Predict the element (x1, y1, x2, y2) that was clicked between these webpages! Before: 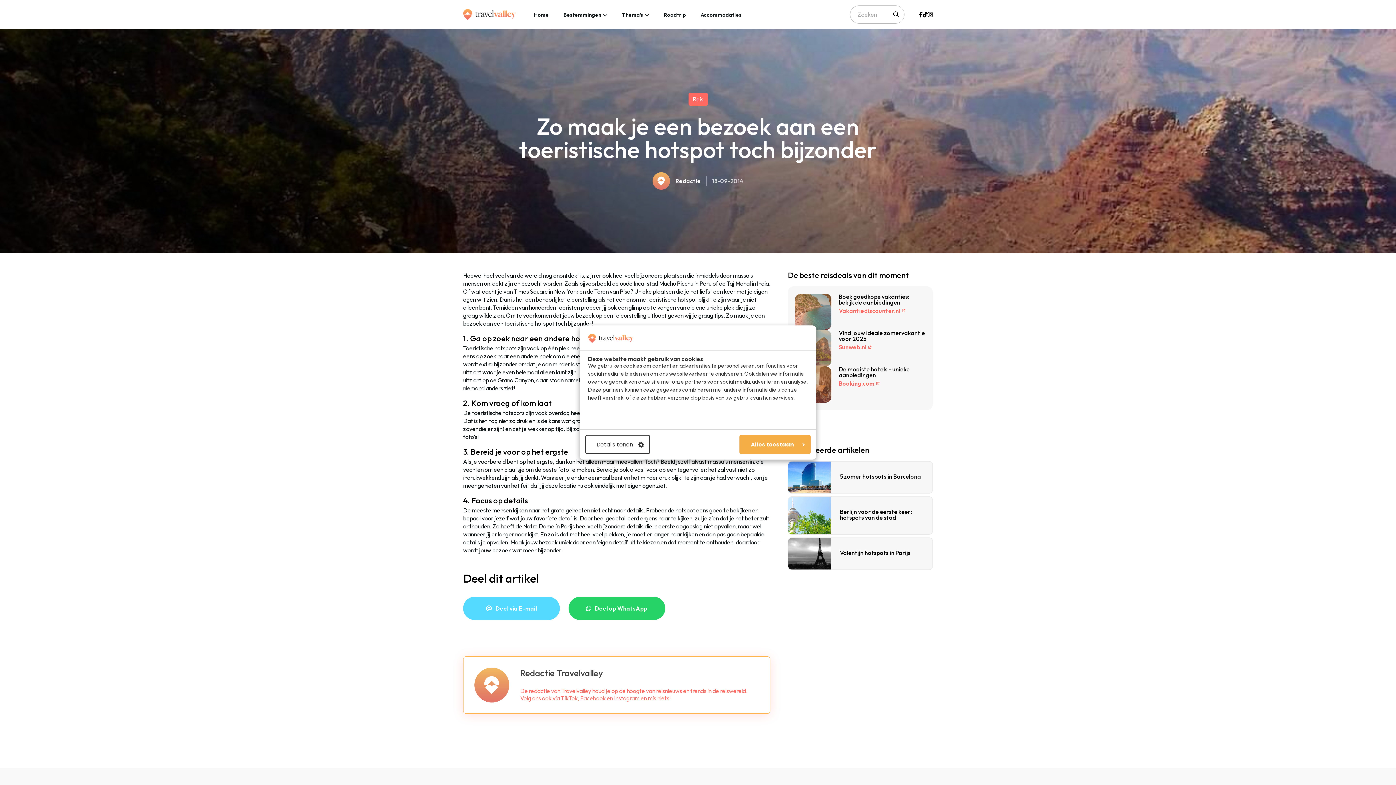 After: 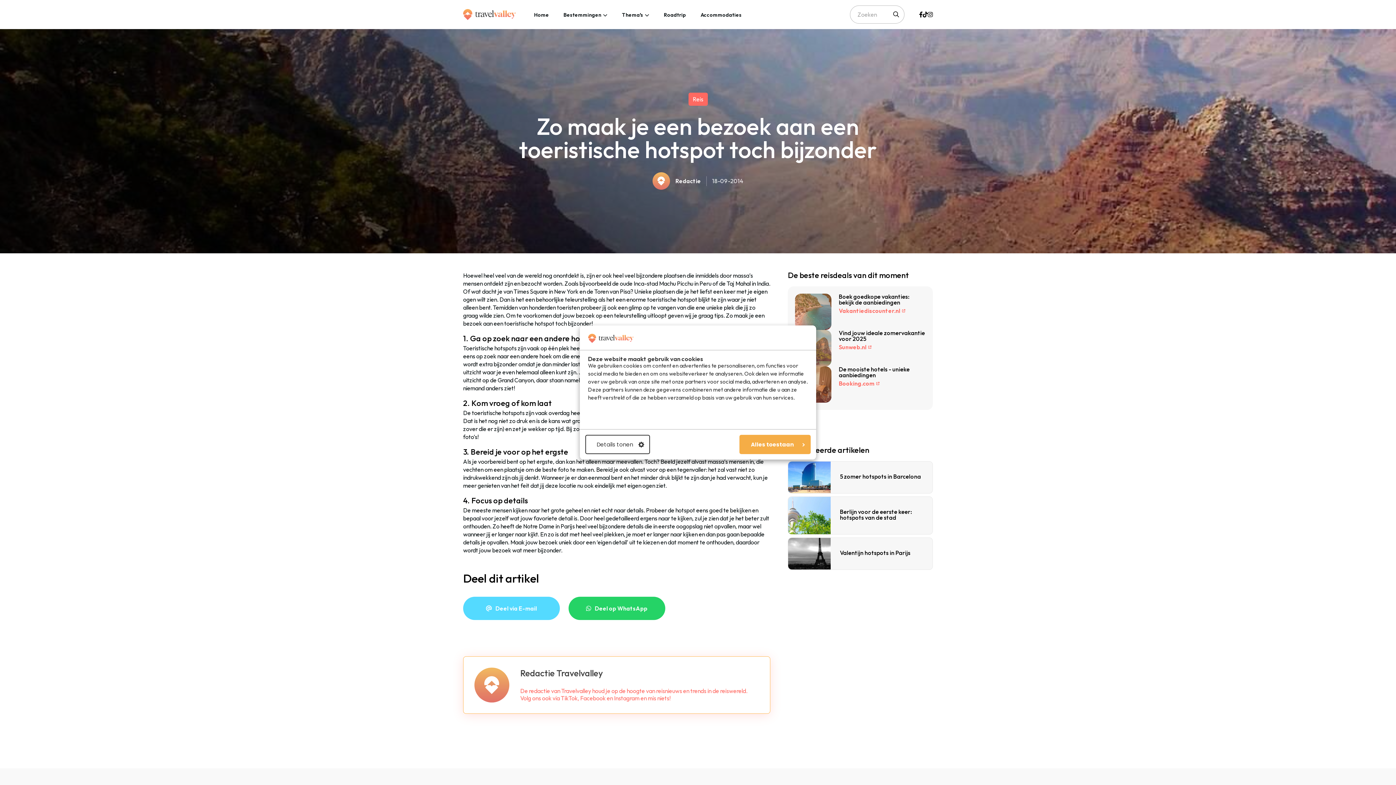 Action: bbox: (463, 597, 559, 620) label: Deel via E-mail